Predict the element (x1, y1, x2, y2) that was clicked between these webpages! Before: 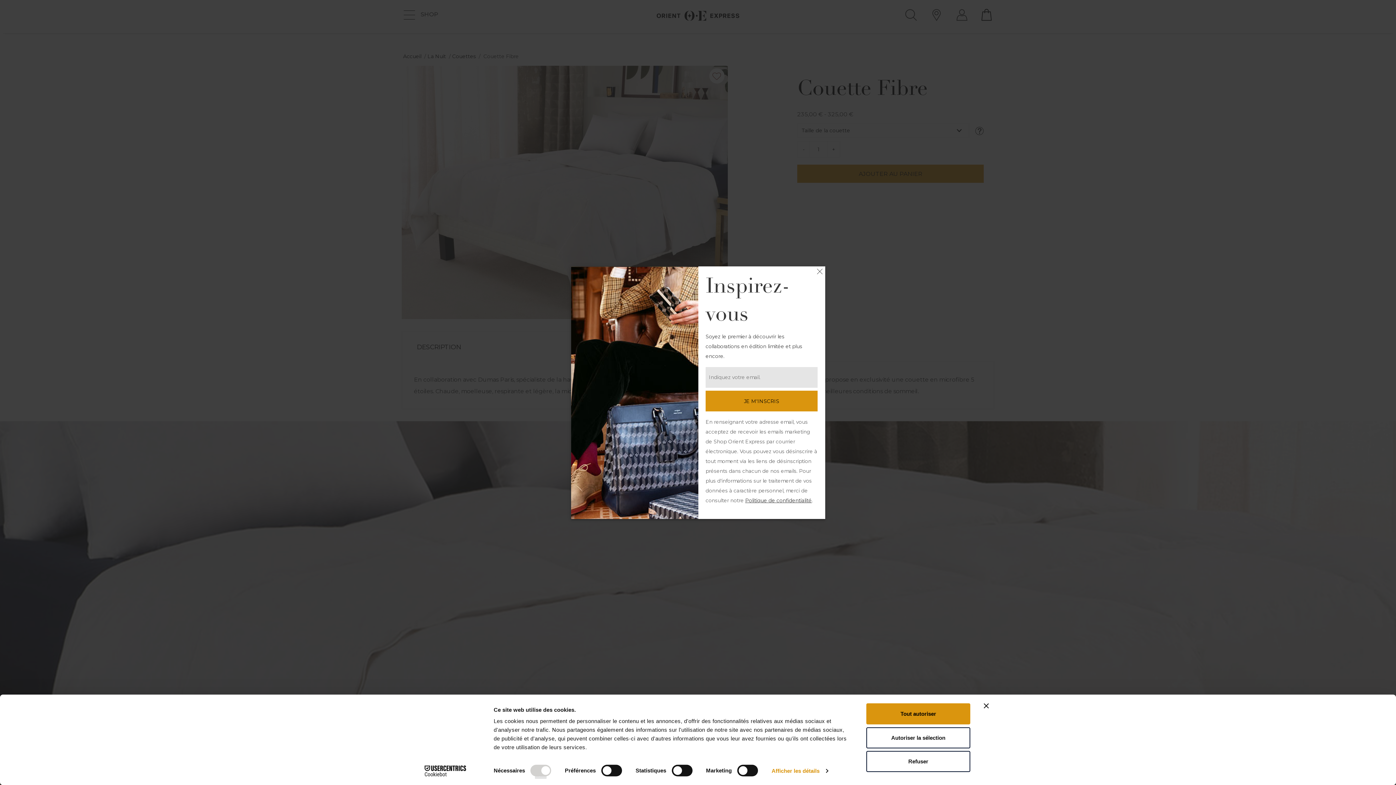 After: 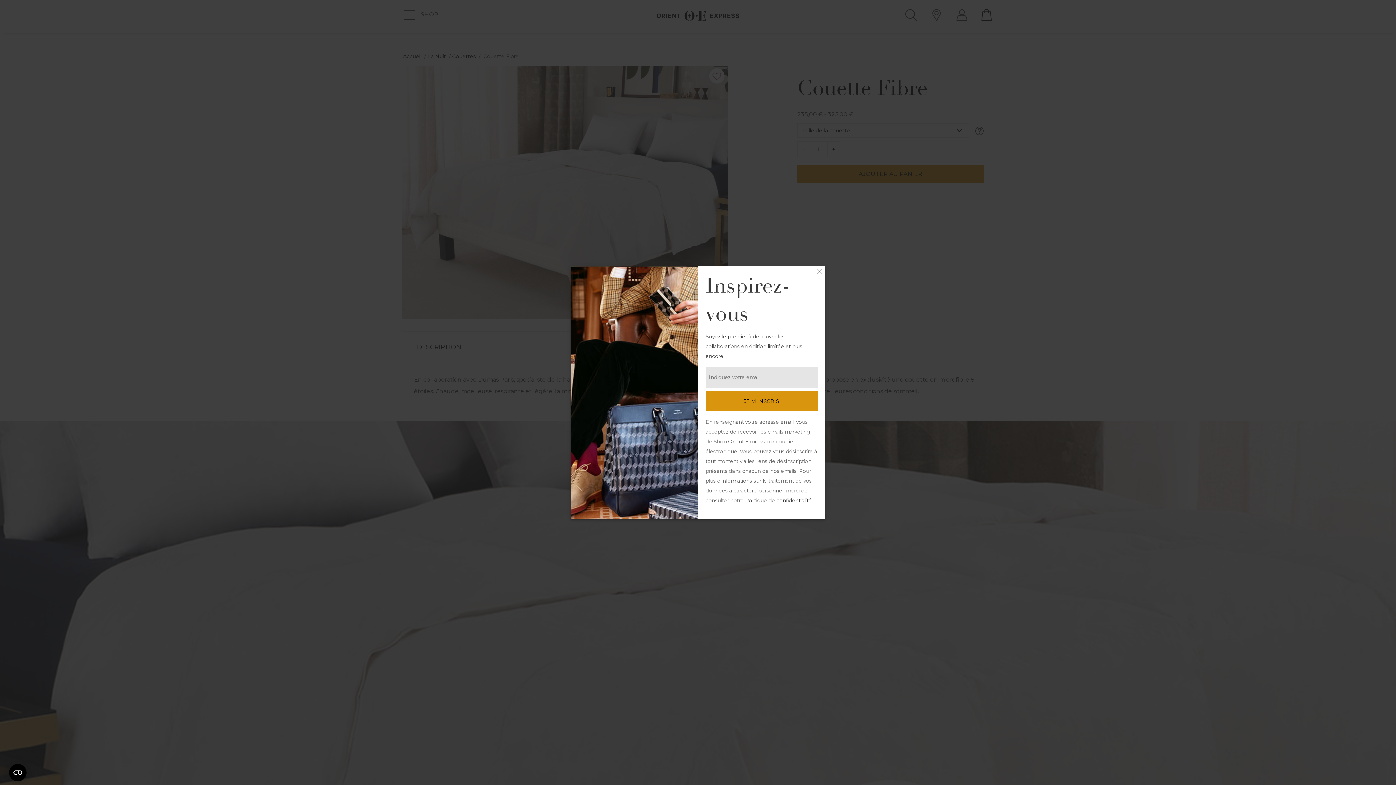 Action: label: Tout autoriser bbox: (866, 703, 970, 724)